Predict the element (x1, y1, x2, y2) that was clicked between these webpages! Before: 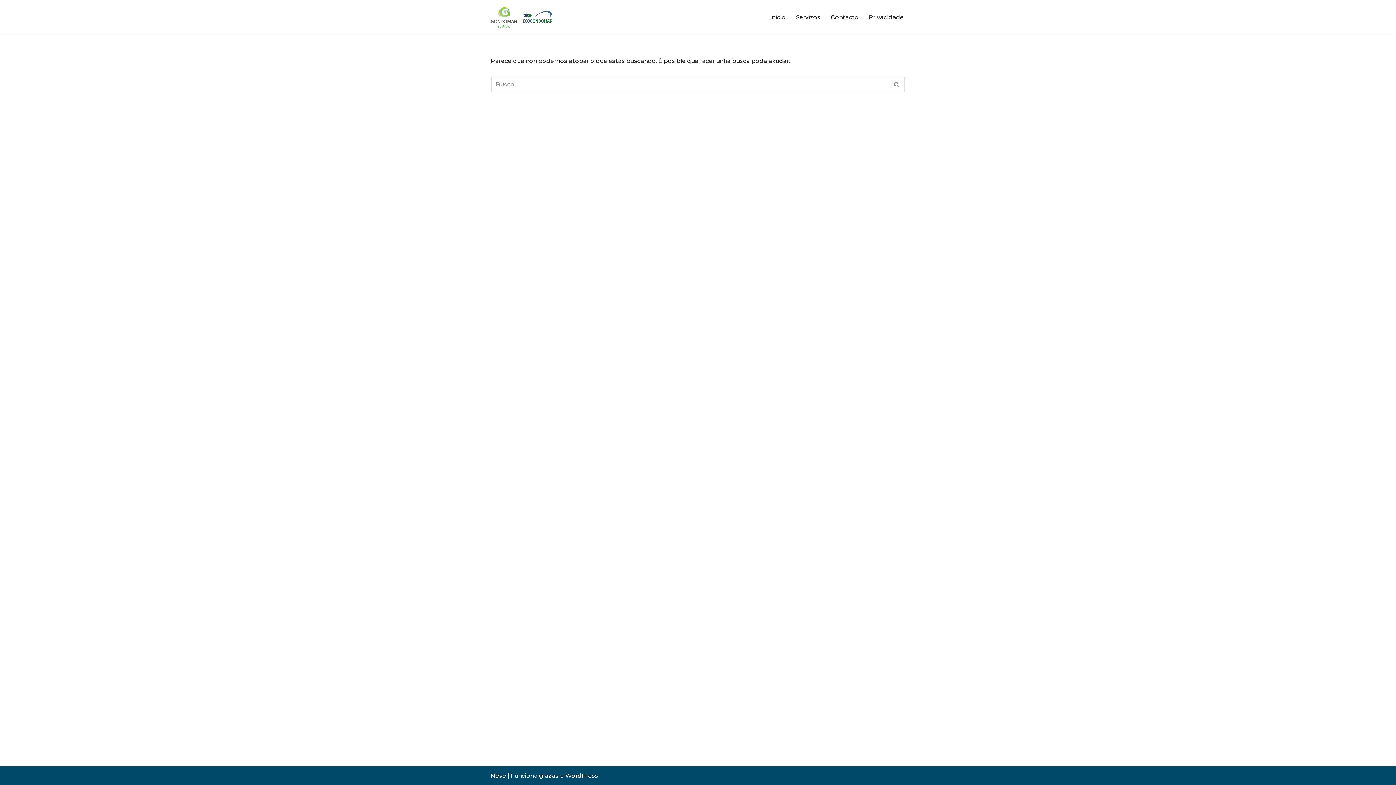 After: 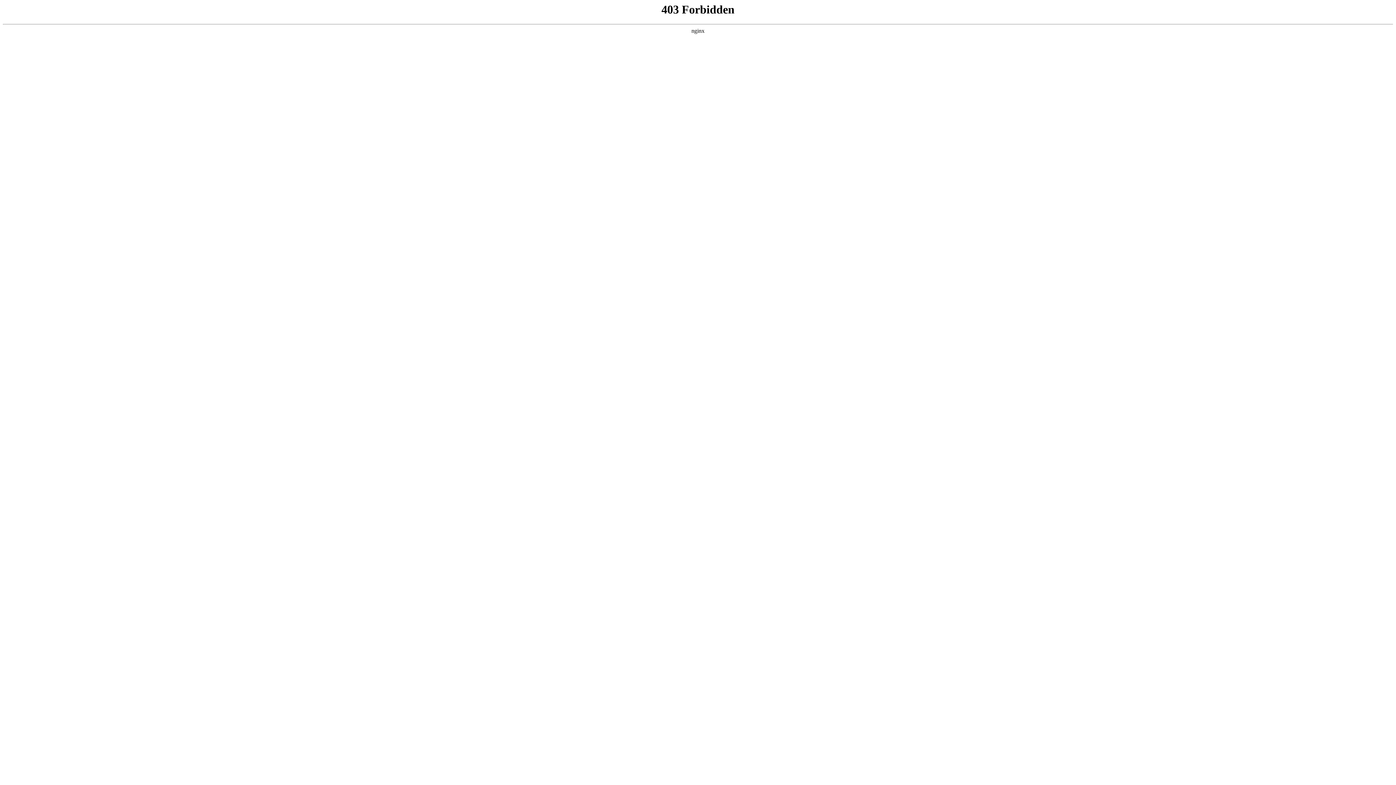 Action: bbox: (565, 772, 598, 779) label: WordPress